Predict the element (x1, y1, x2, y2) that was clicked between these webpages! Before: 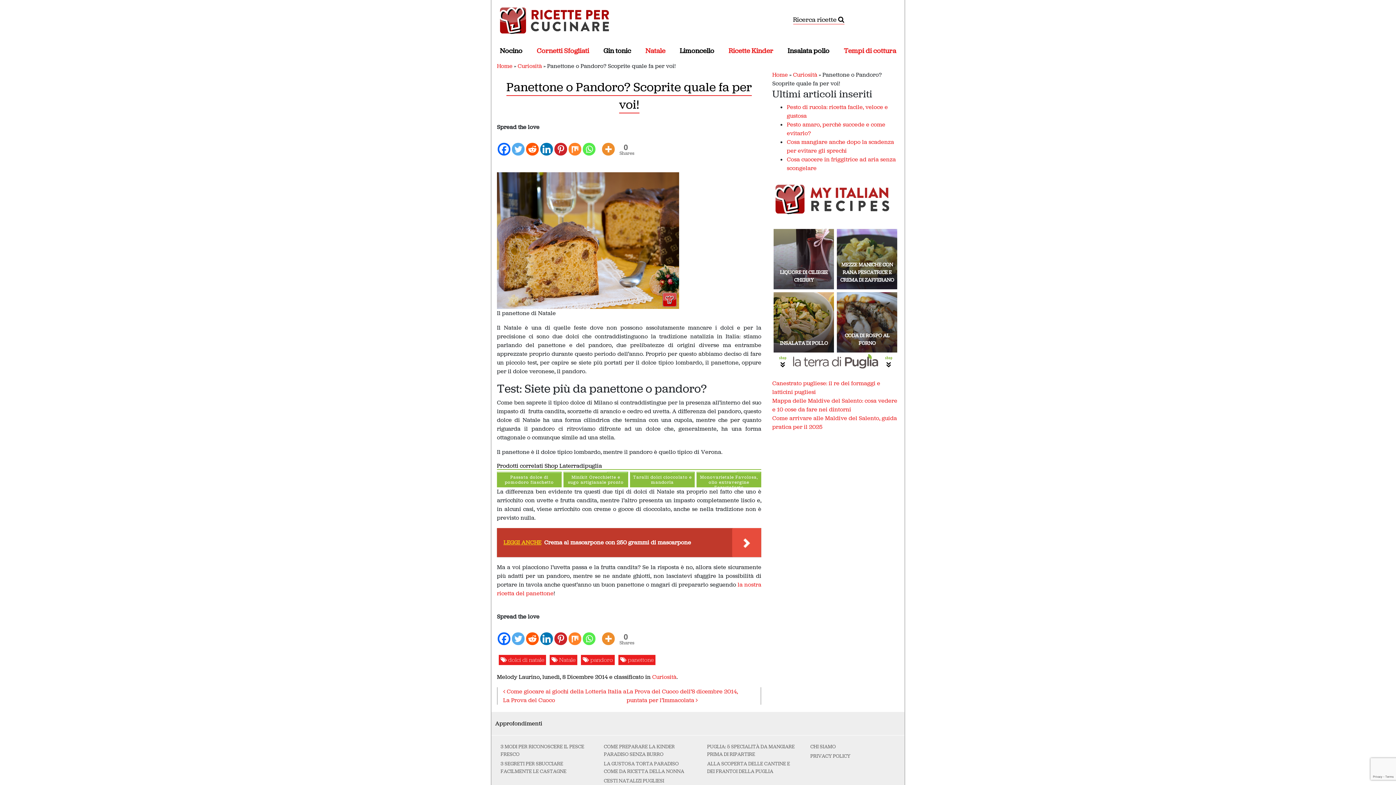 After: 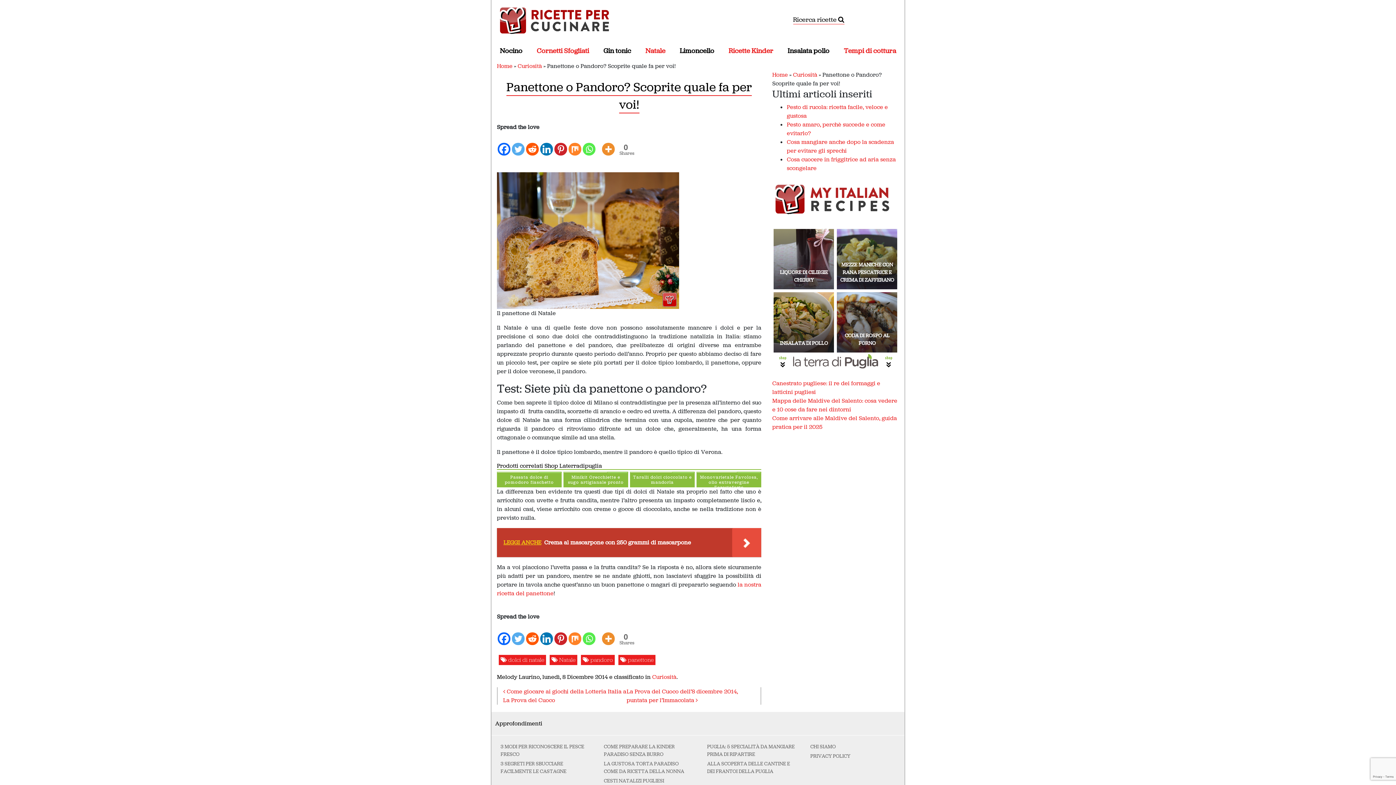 Action: label: 2.78 EUR
Passata dolce di pomodoro fiaschetto bbox: (497, 471, 561, 487)